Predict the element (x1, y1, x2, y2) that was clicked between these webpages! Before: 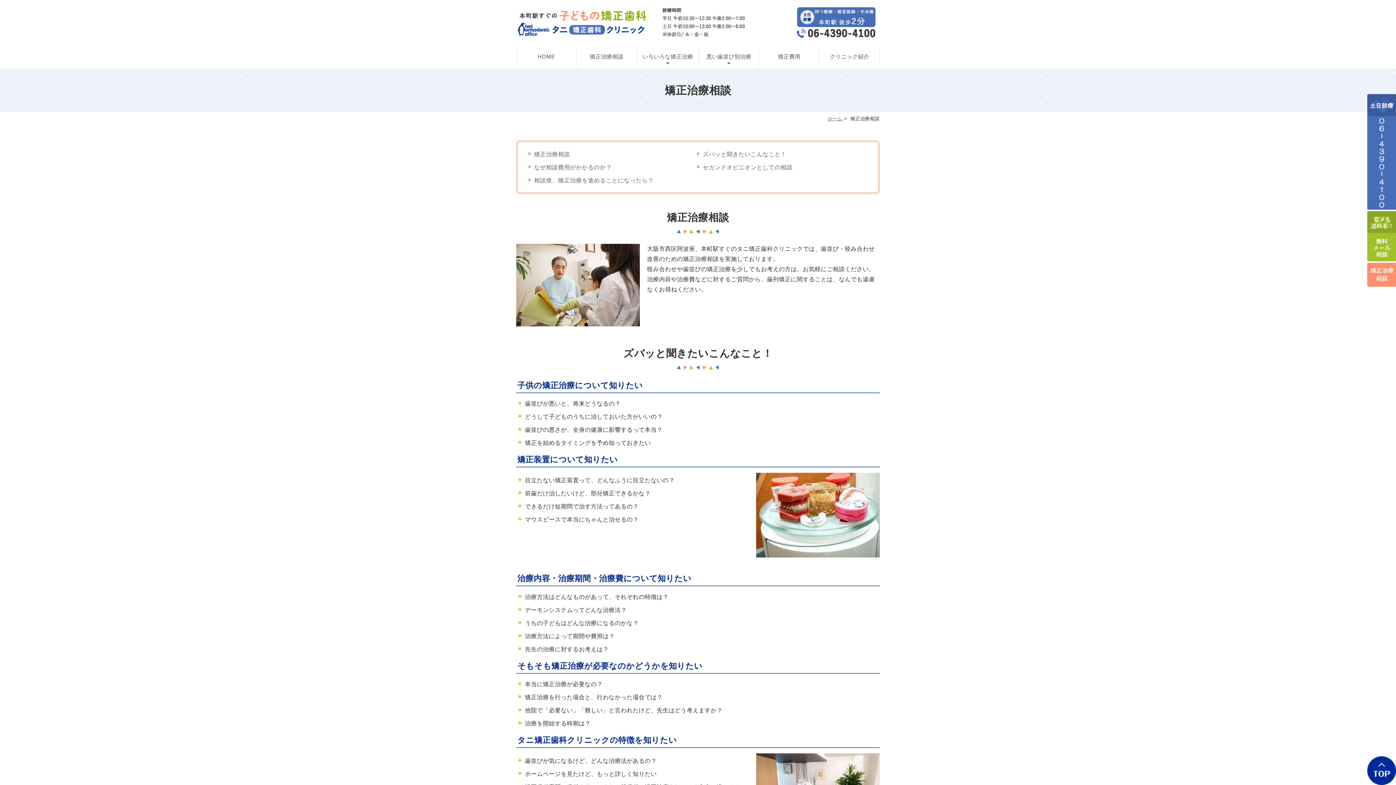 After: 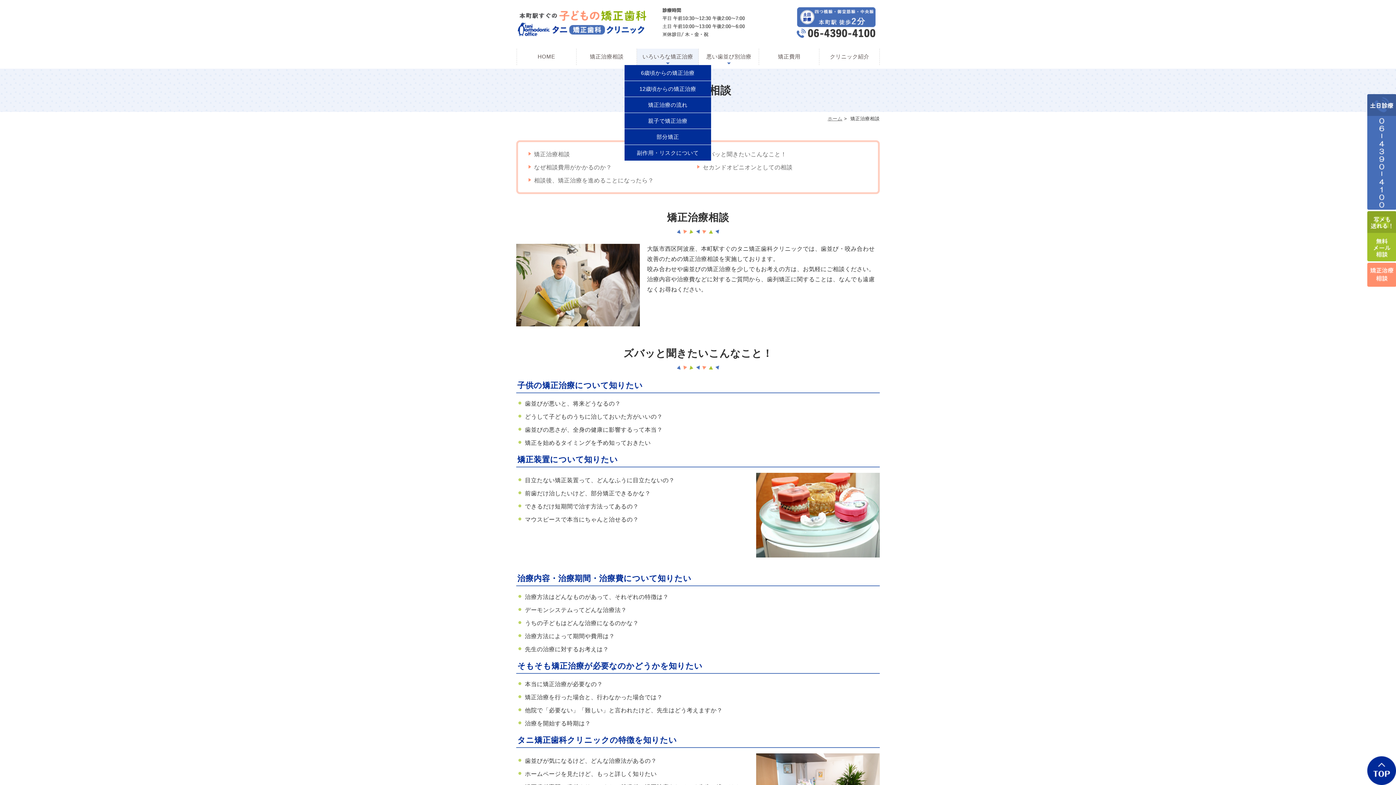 Action: bbox: (637, 48, 698, 64) label: いろいろな矯正治療